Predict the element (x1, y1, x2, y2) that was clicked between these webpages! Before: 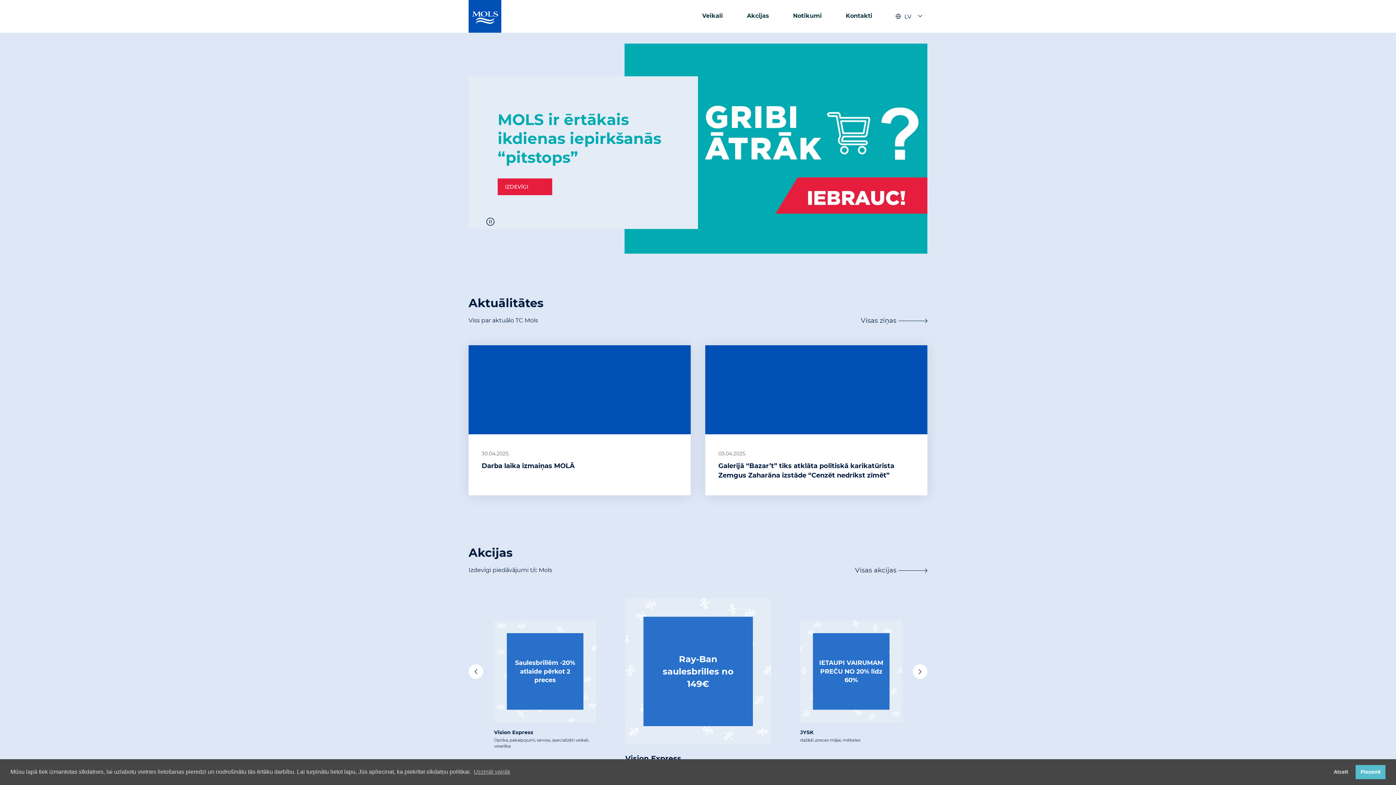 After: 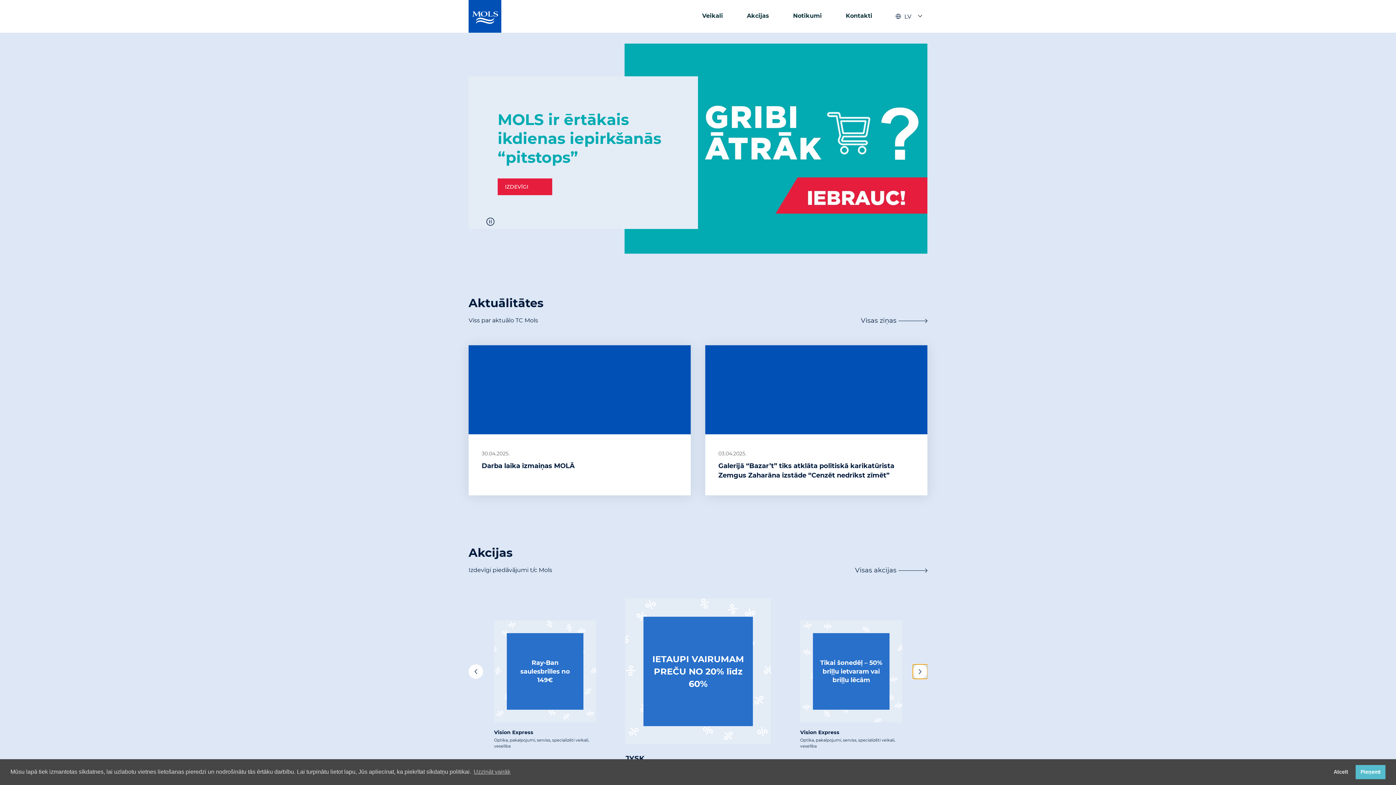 Action: bbox: (913, 664, 927, 679) label: Next